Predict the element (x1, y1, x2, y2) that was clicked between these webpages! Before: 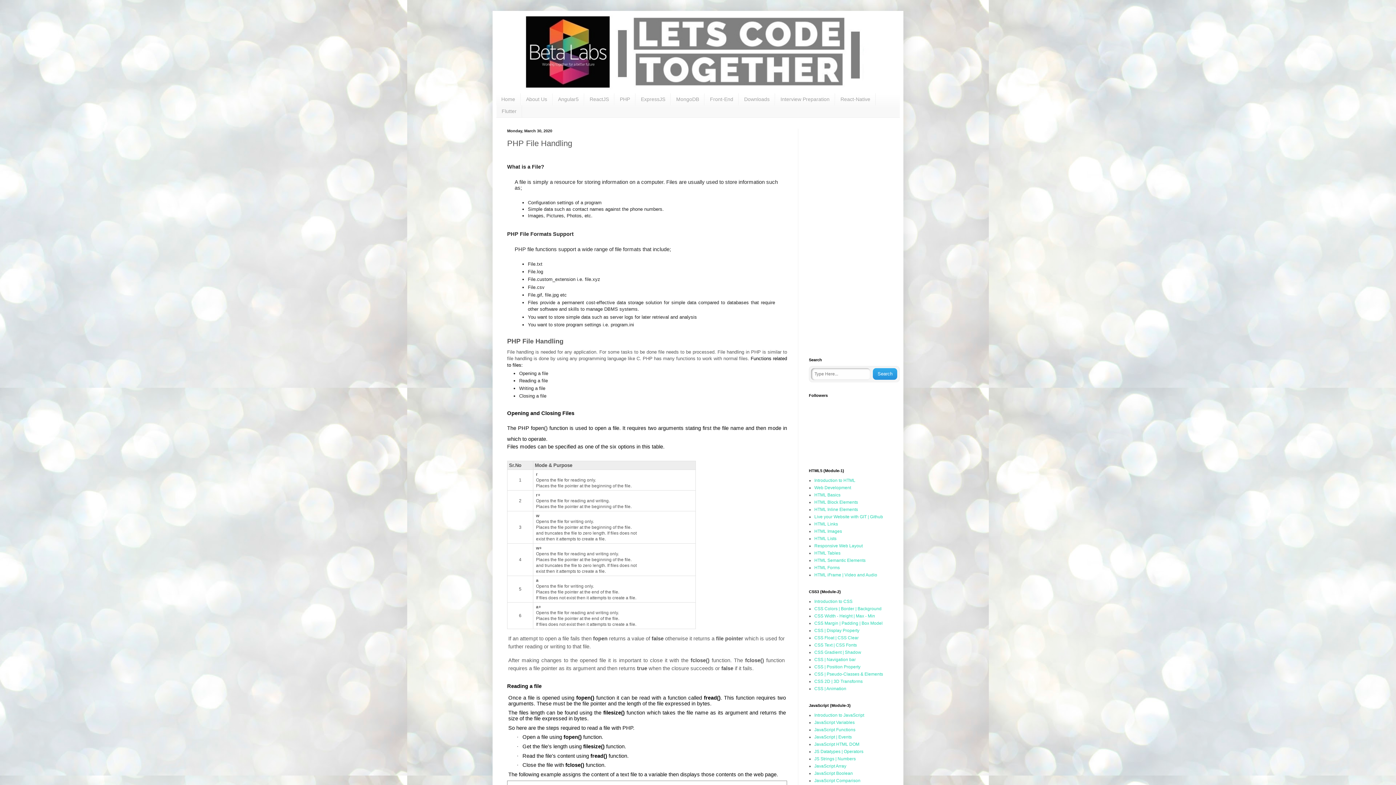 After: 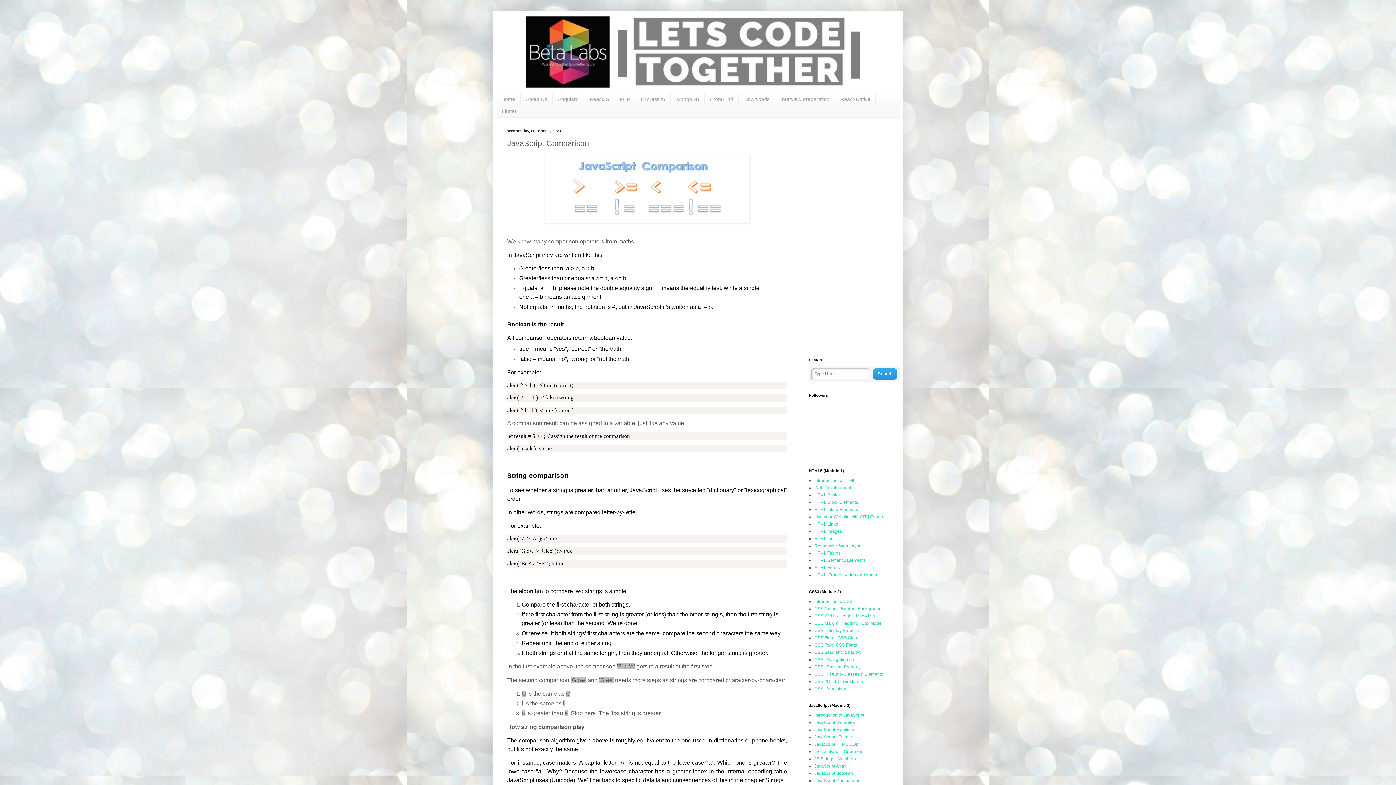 Action: bbox: (814, 778, 860, 783) label: JavaScript Comparison